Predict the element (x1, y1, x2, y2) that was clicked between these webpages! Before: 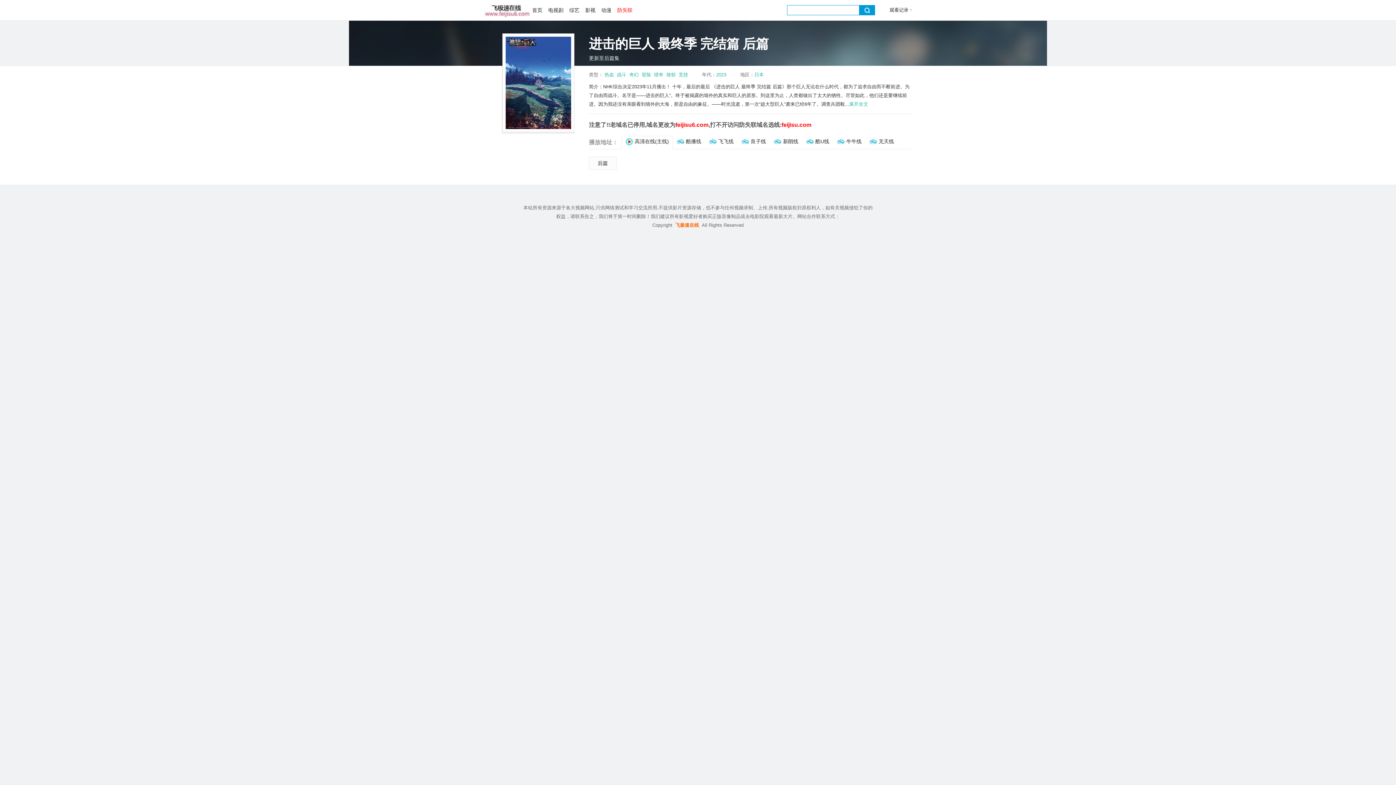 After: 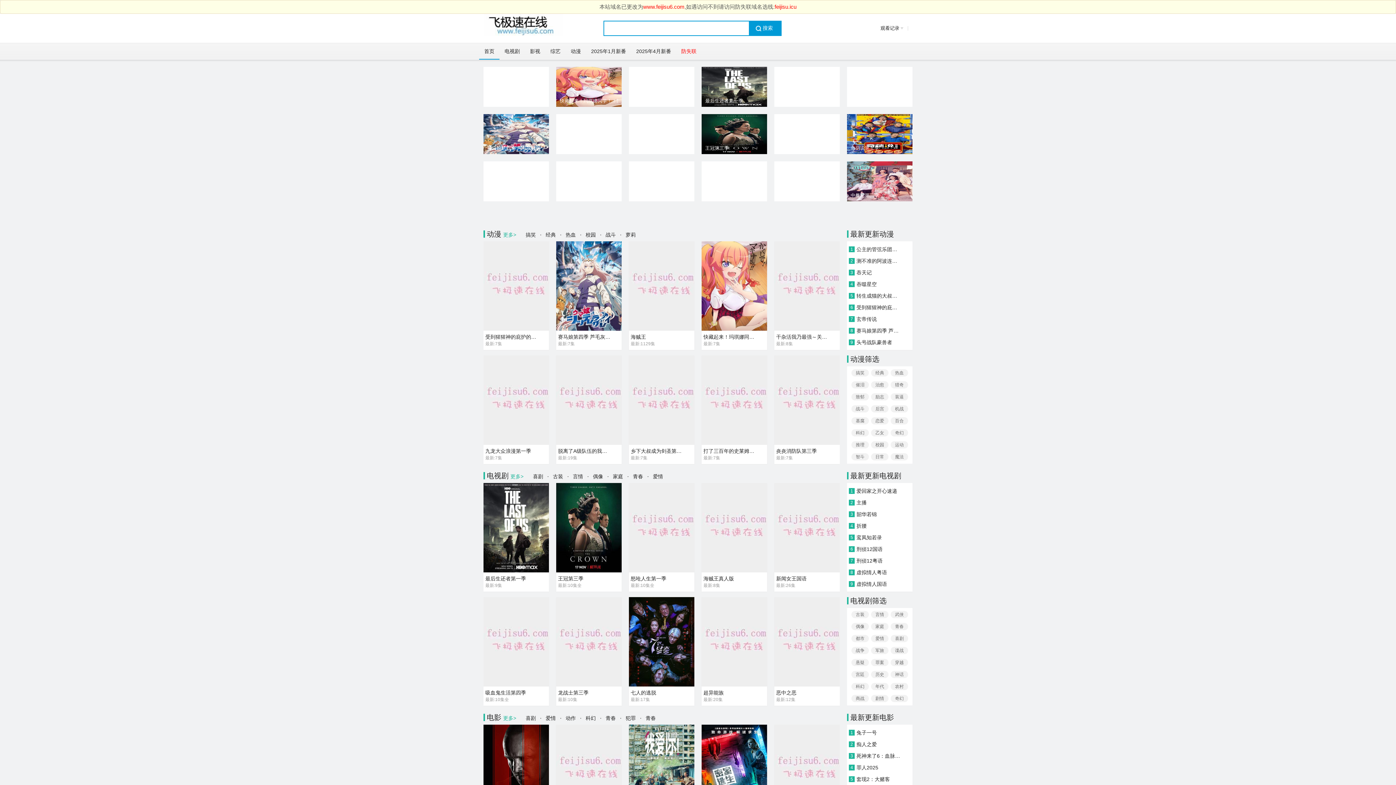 Action: label: 首页 bbox: (532, 7, 548, 13)